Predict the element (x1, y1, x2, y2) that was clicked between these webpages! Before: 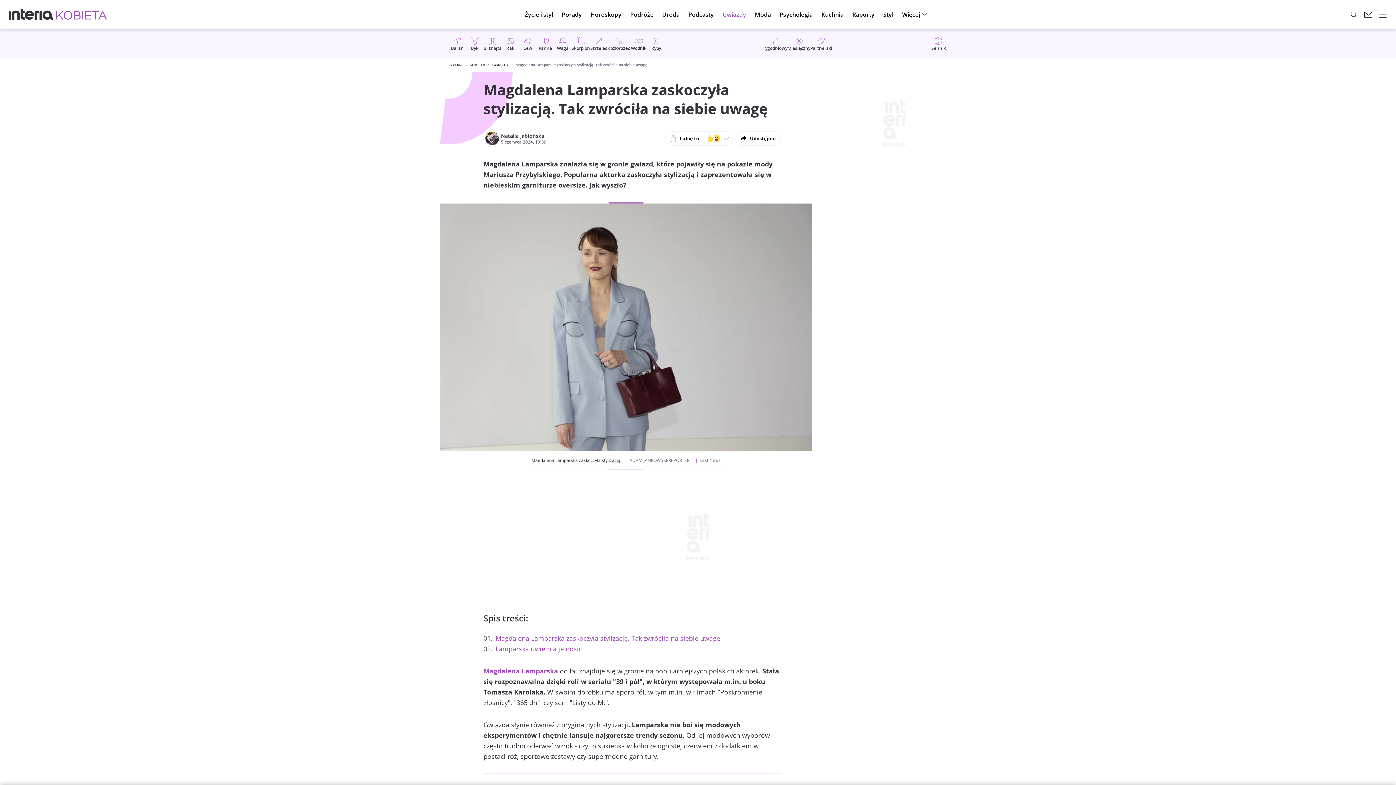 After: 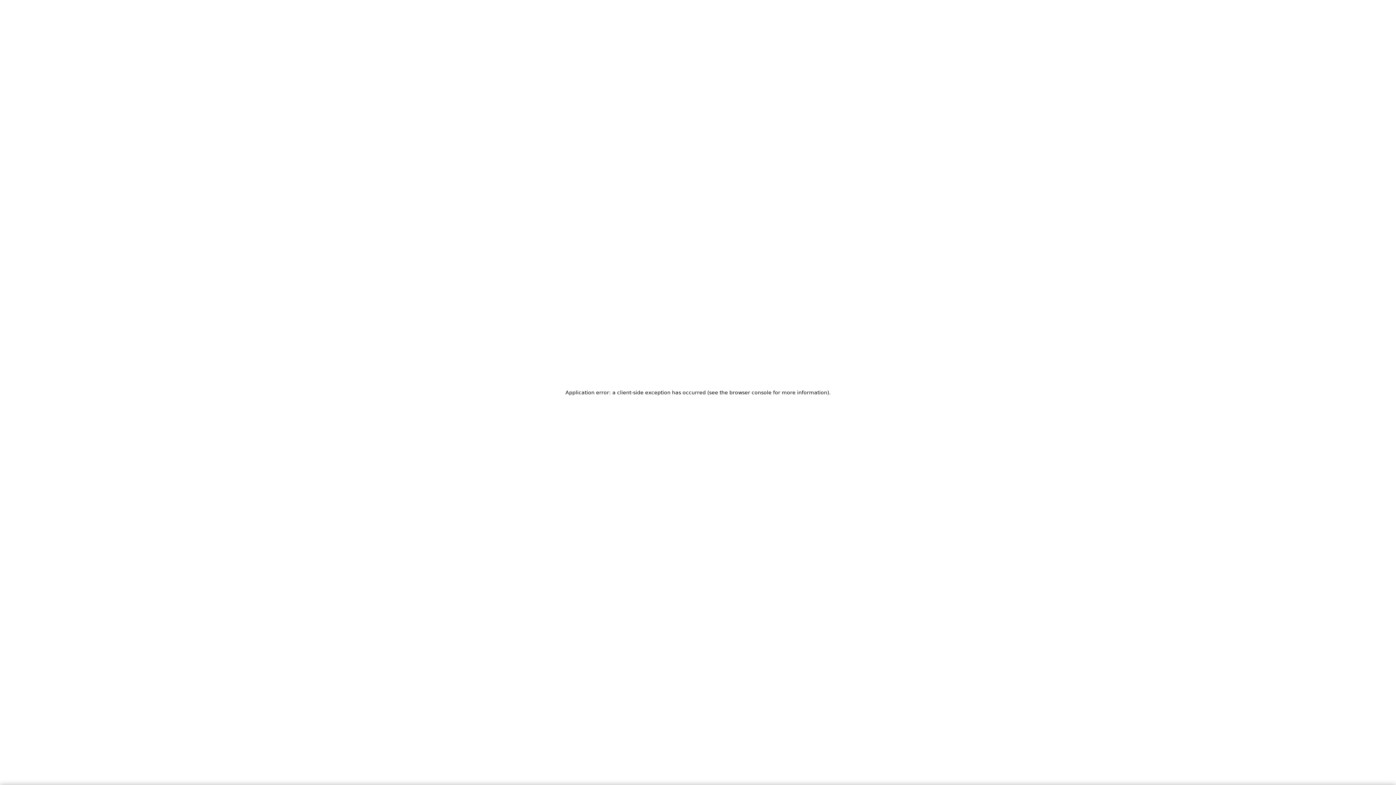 Action: bbox: (630, 36, 647, 50) label: Wodnik